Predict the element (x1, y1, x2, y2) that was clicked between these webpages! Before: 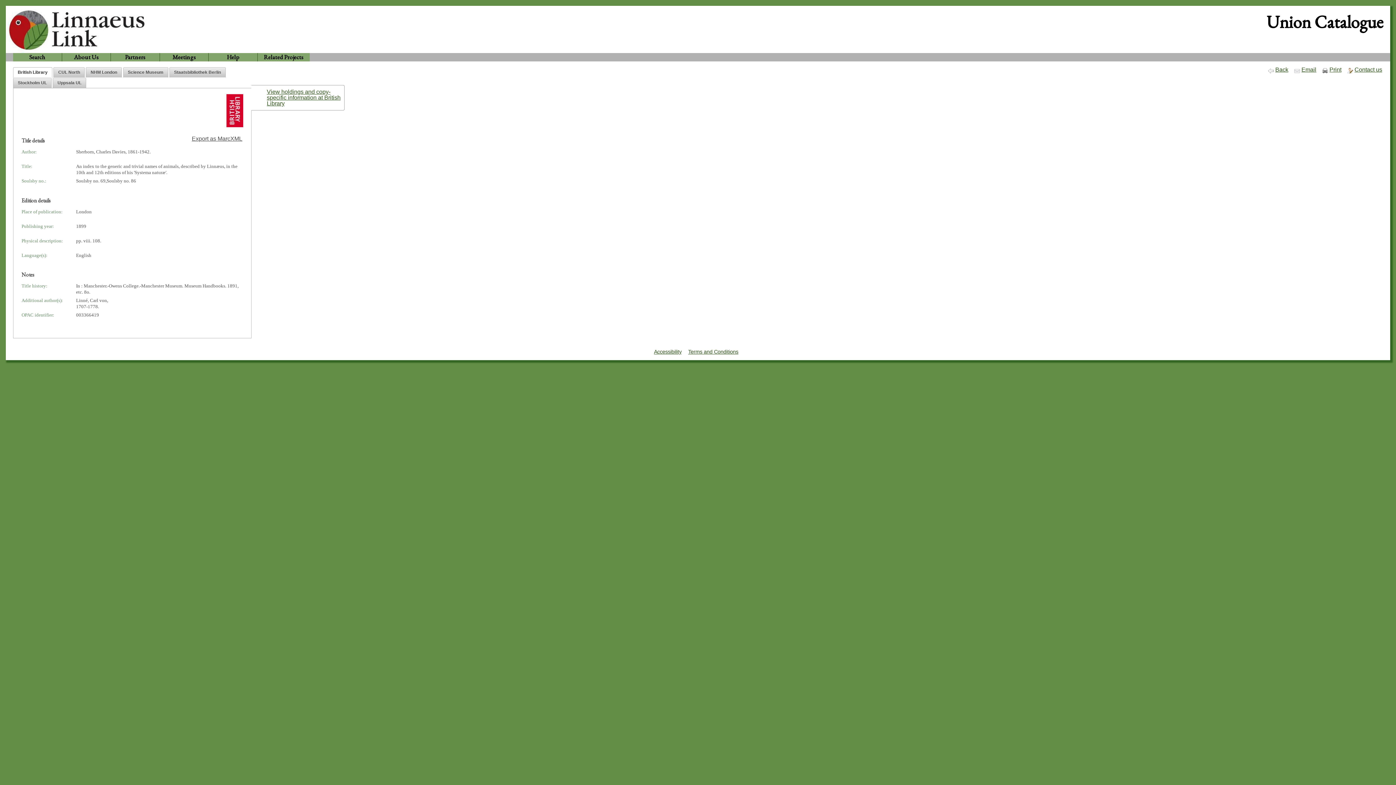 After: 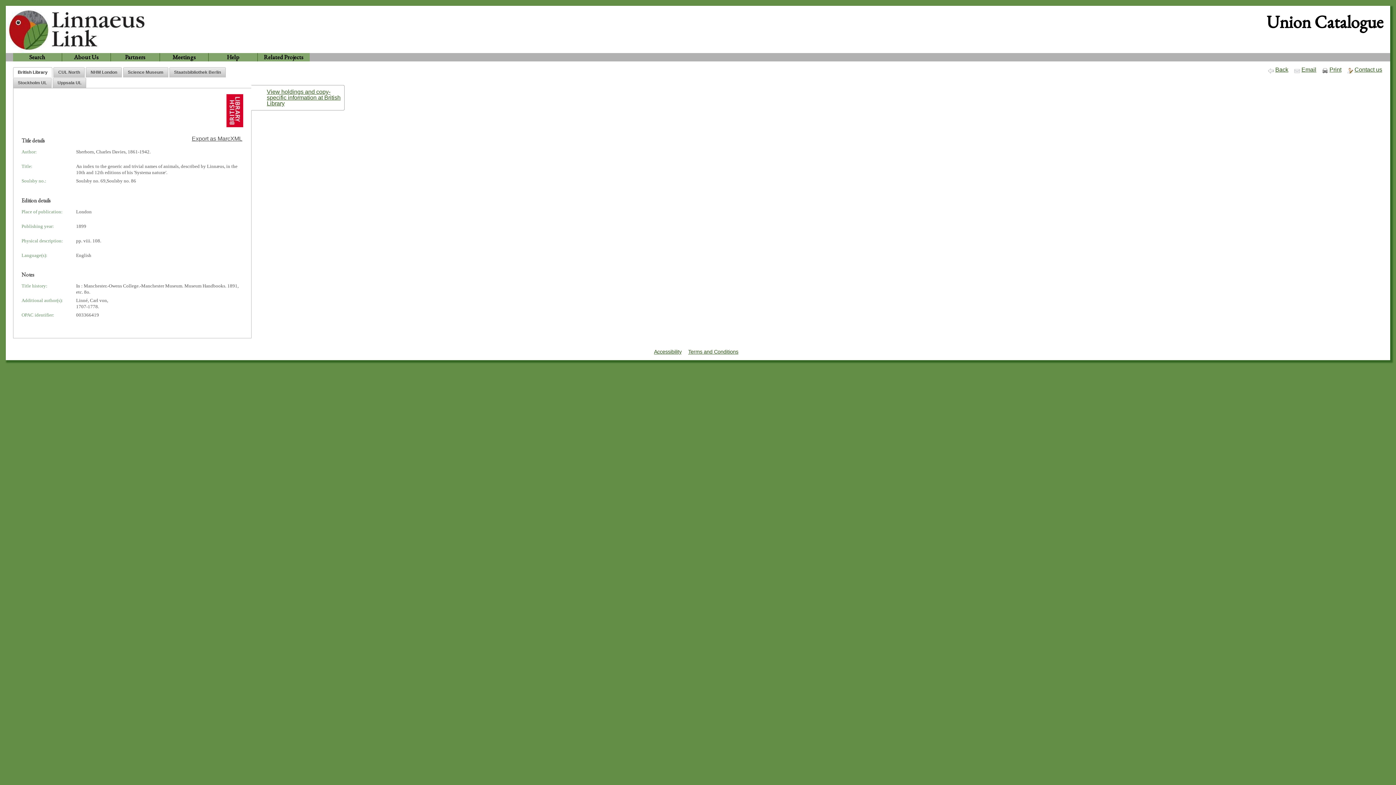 Action: bbox: (13, 67, 52, 77) label: British Library